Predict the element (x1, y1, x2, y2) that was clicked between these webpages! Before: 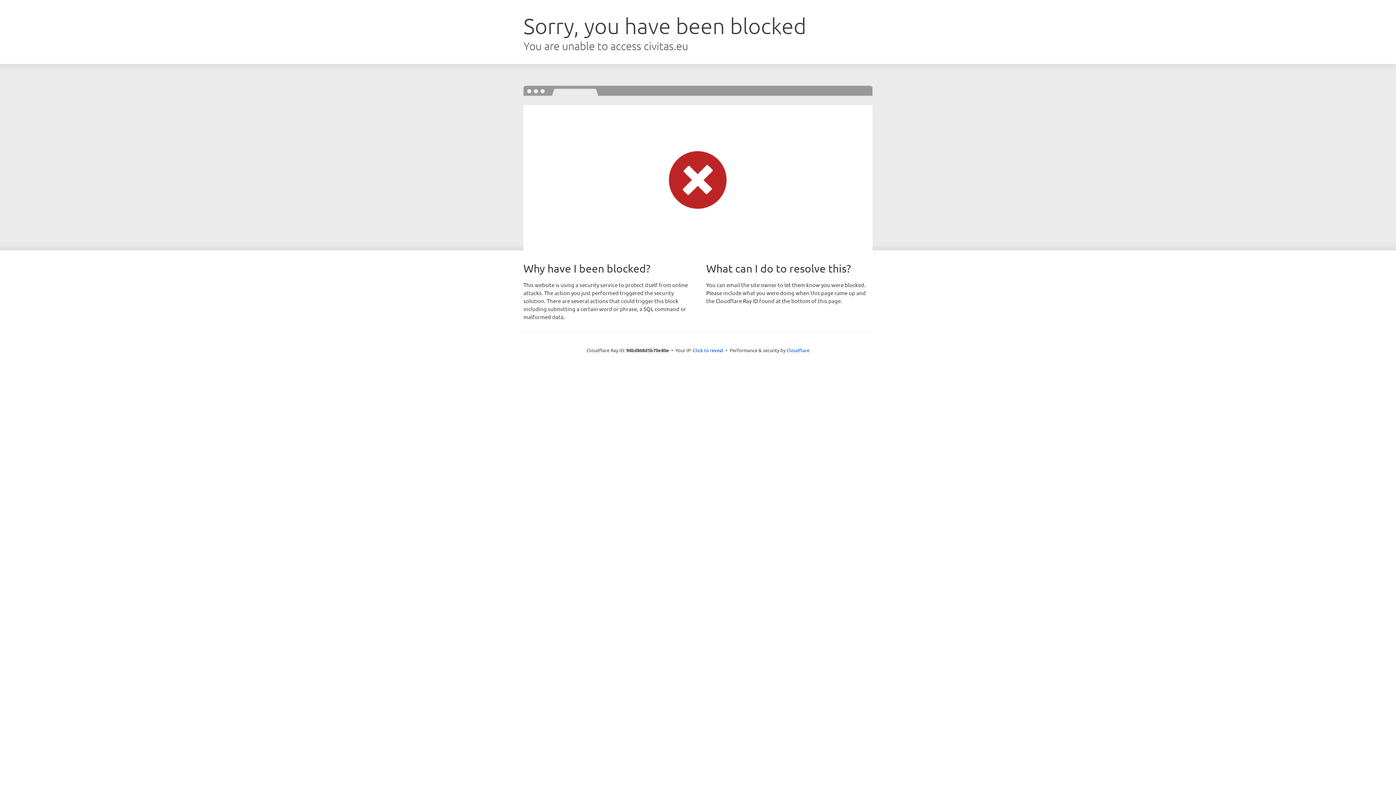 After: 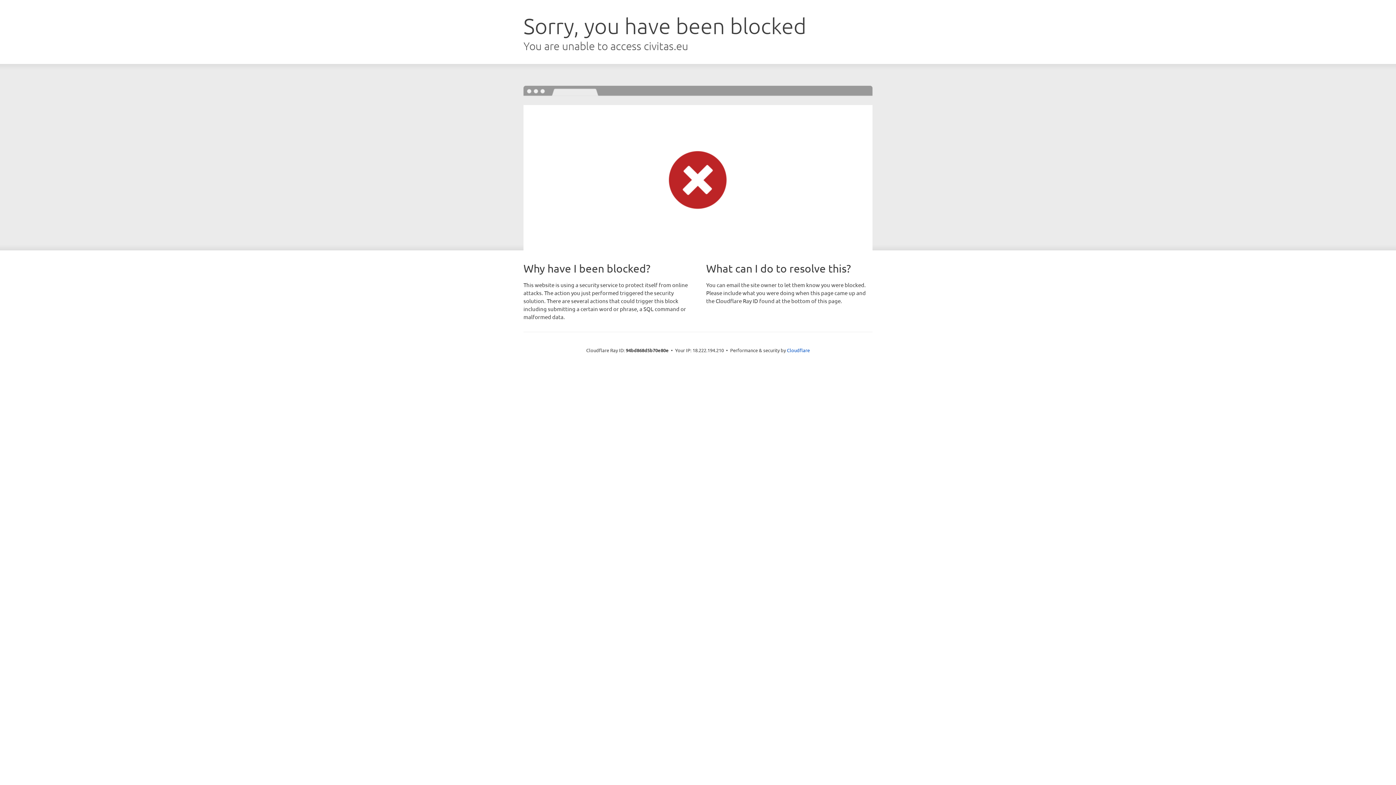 Action: bbox: (693, 346, 723, 353) label: Click to reveal